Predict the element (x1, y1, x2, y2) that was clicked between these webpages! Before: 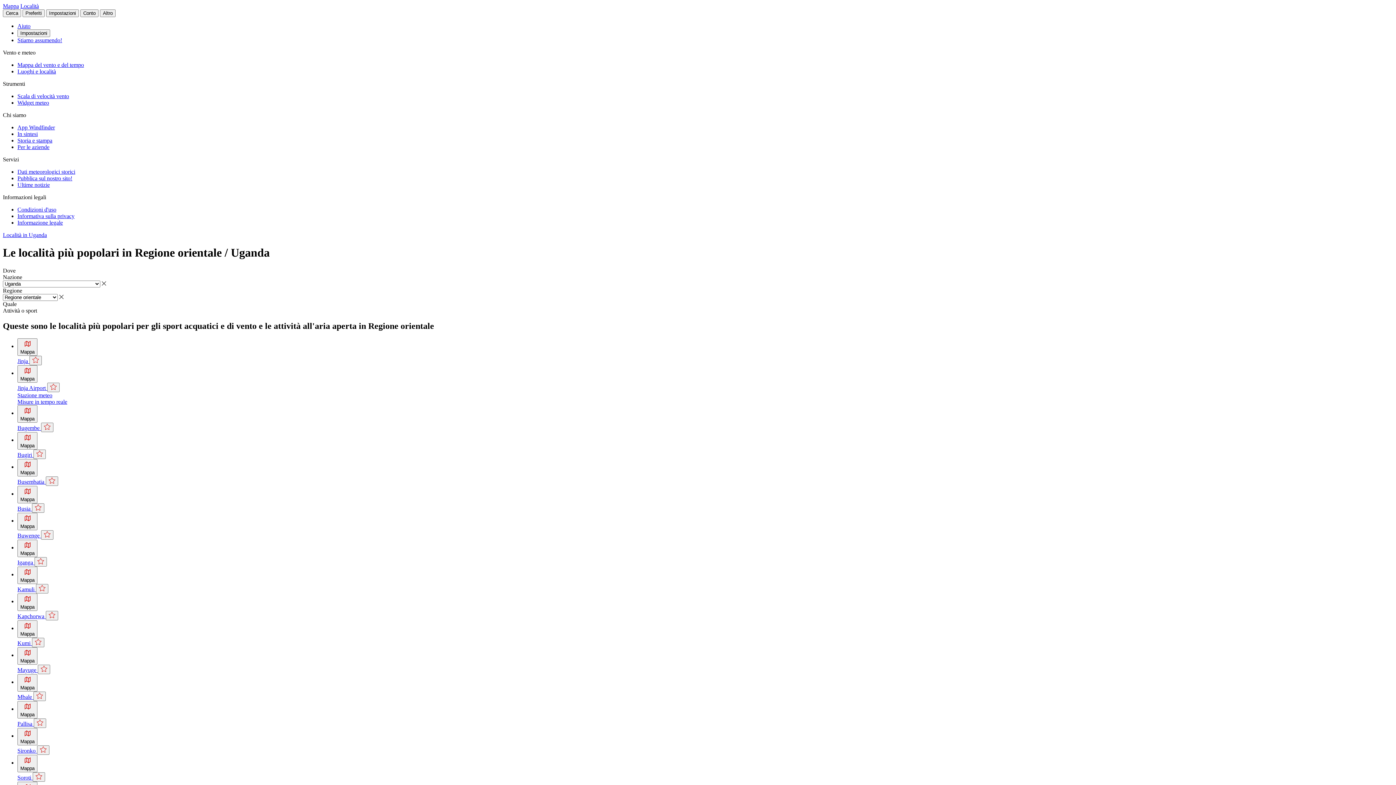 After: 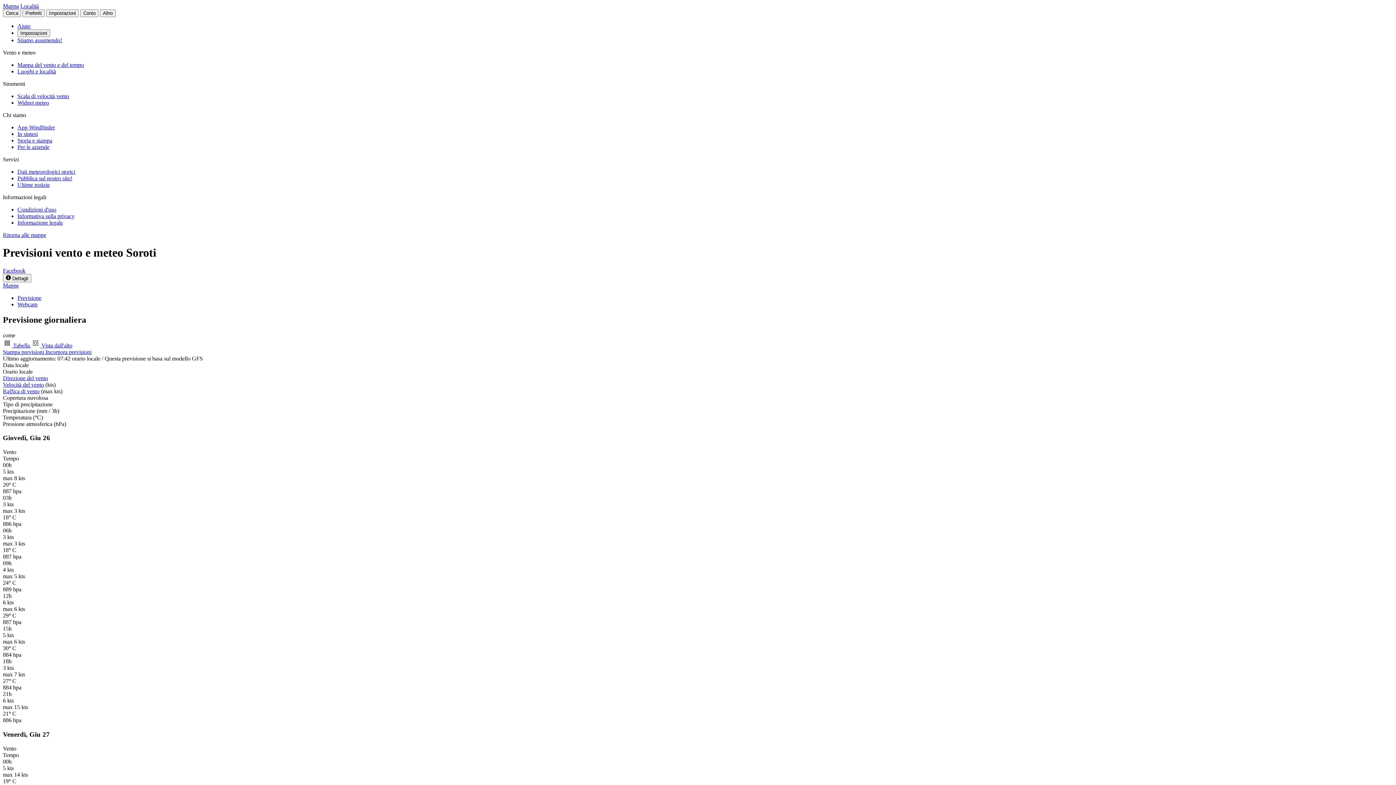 Action: bbox: (32, 772, 45, 782)